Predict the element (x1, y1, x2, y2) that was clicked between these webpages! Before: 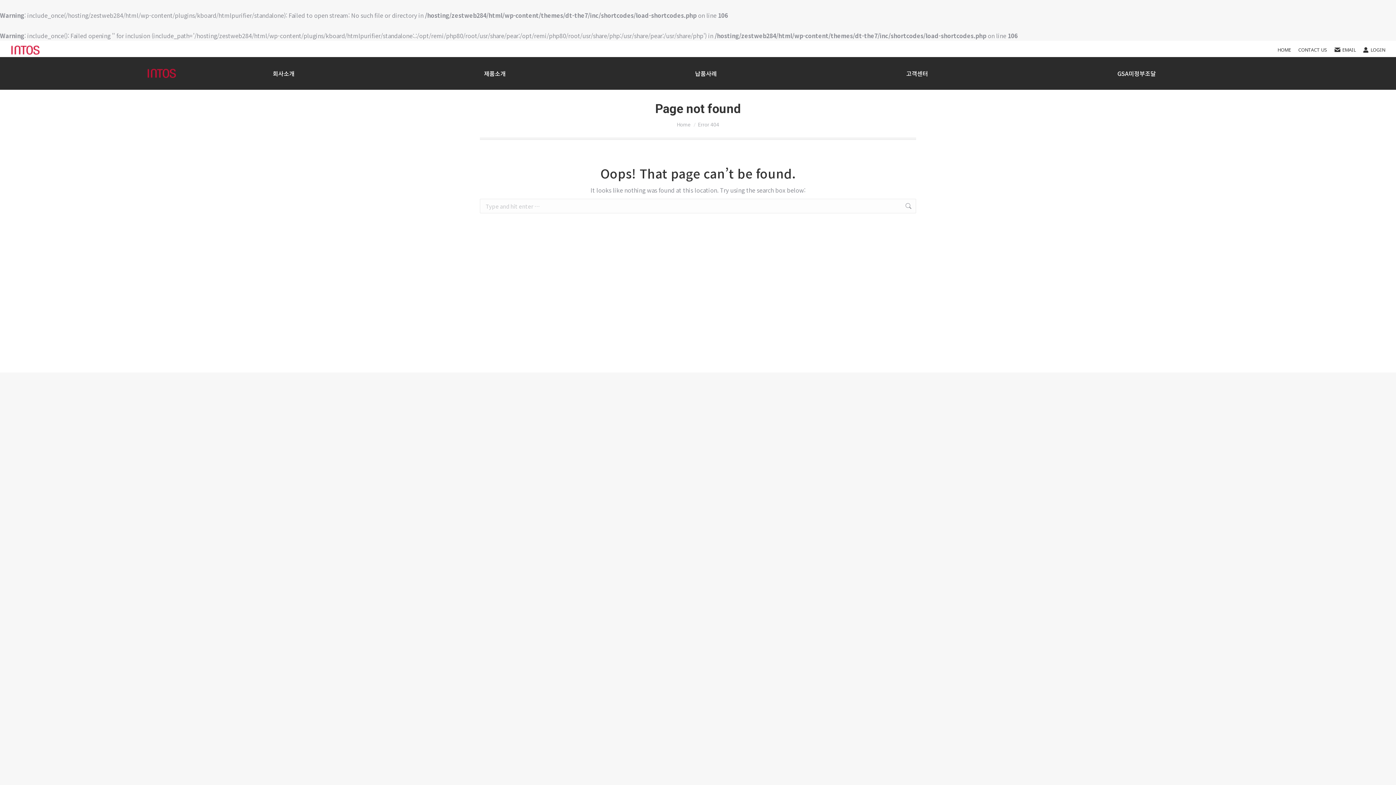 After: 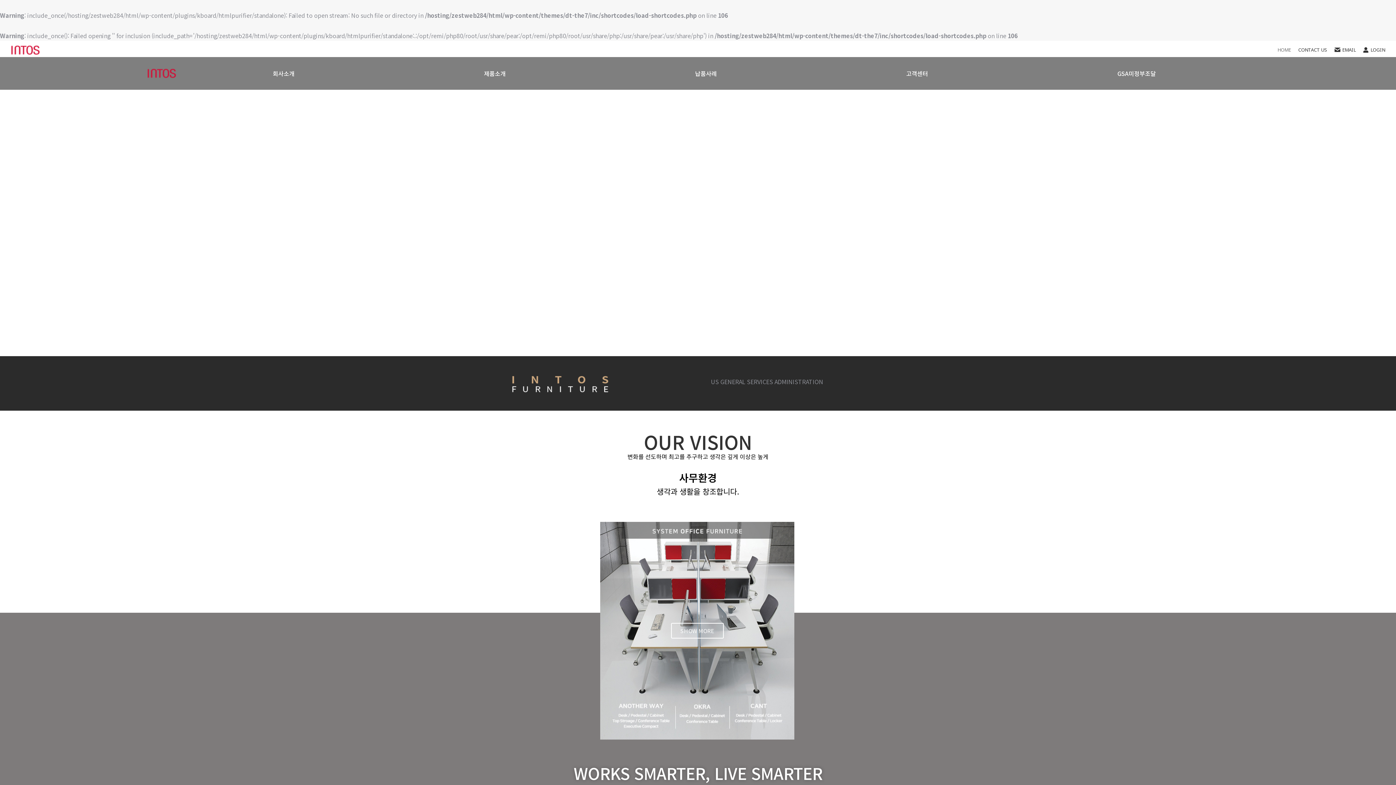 Action: bbox: (10, 49, 40, 56)